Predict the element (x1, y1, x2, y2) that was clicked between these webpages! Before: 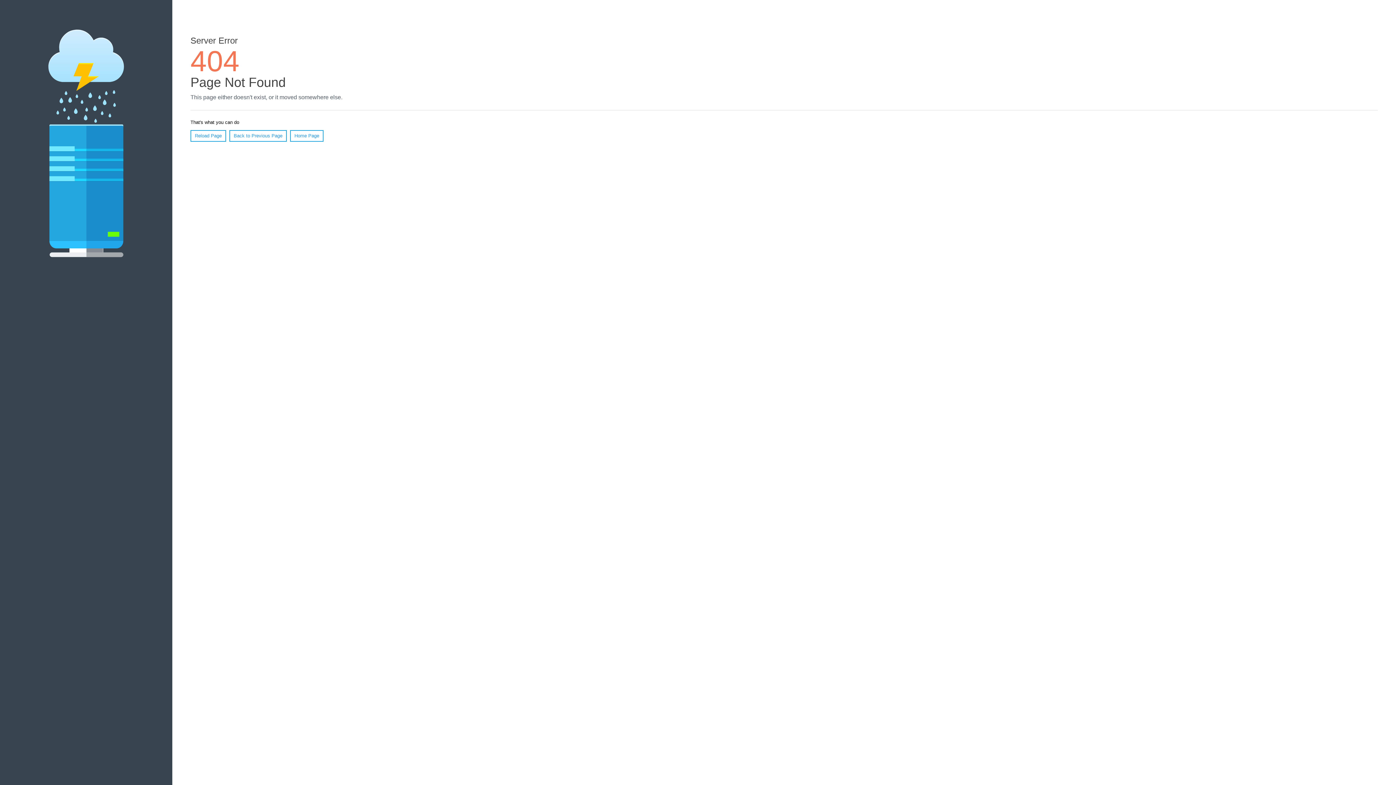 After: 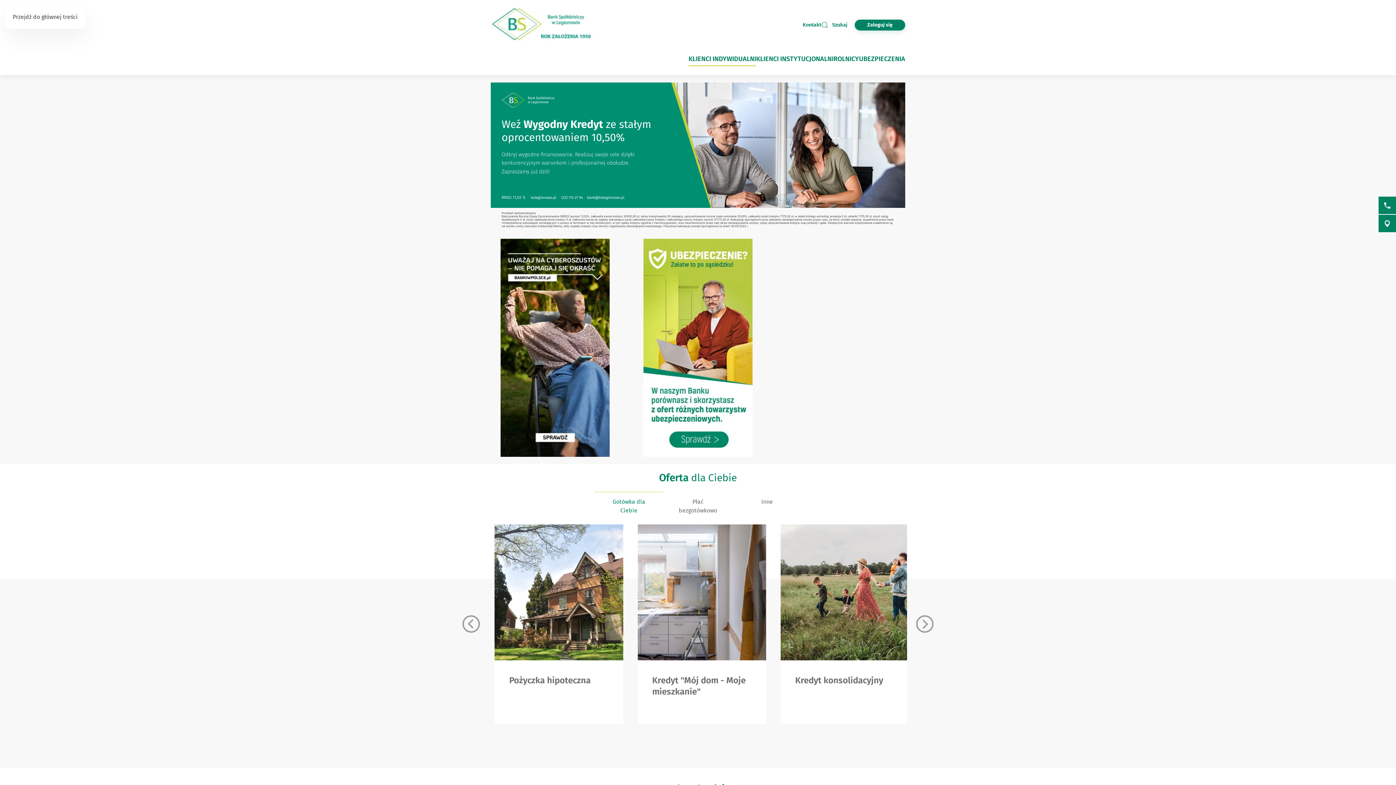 Action: label: Home Page bbox: (290, 130, 323, 141)